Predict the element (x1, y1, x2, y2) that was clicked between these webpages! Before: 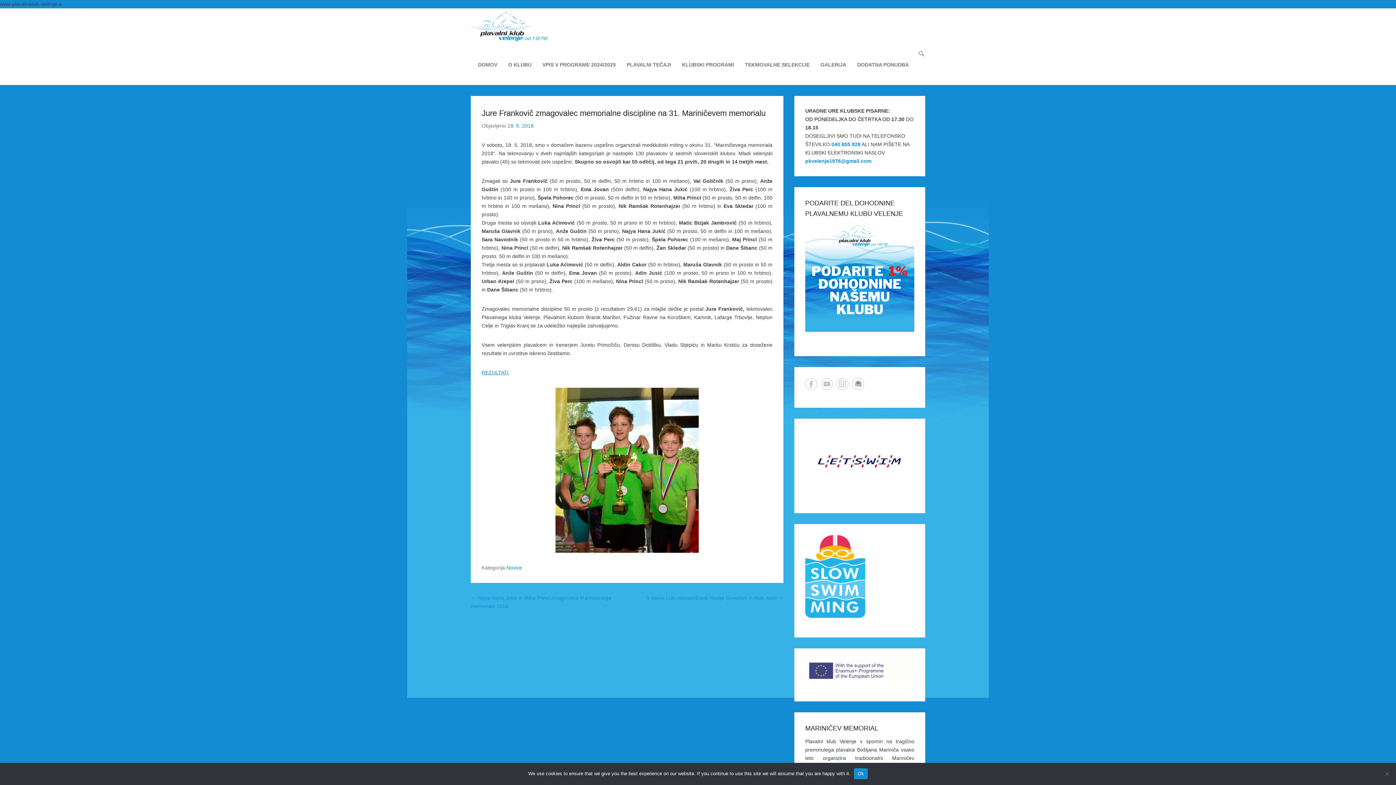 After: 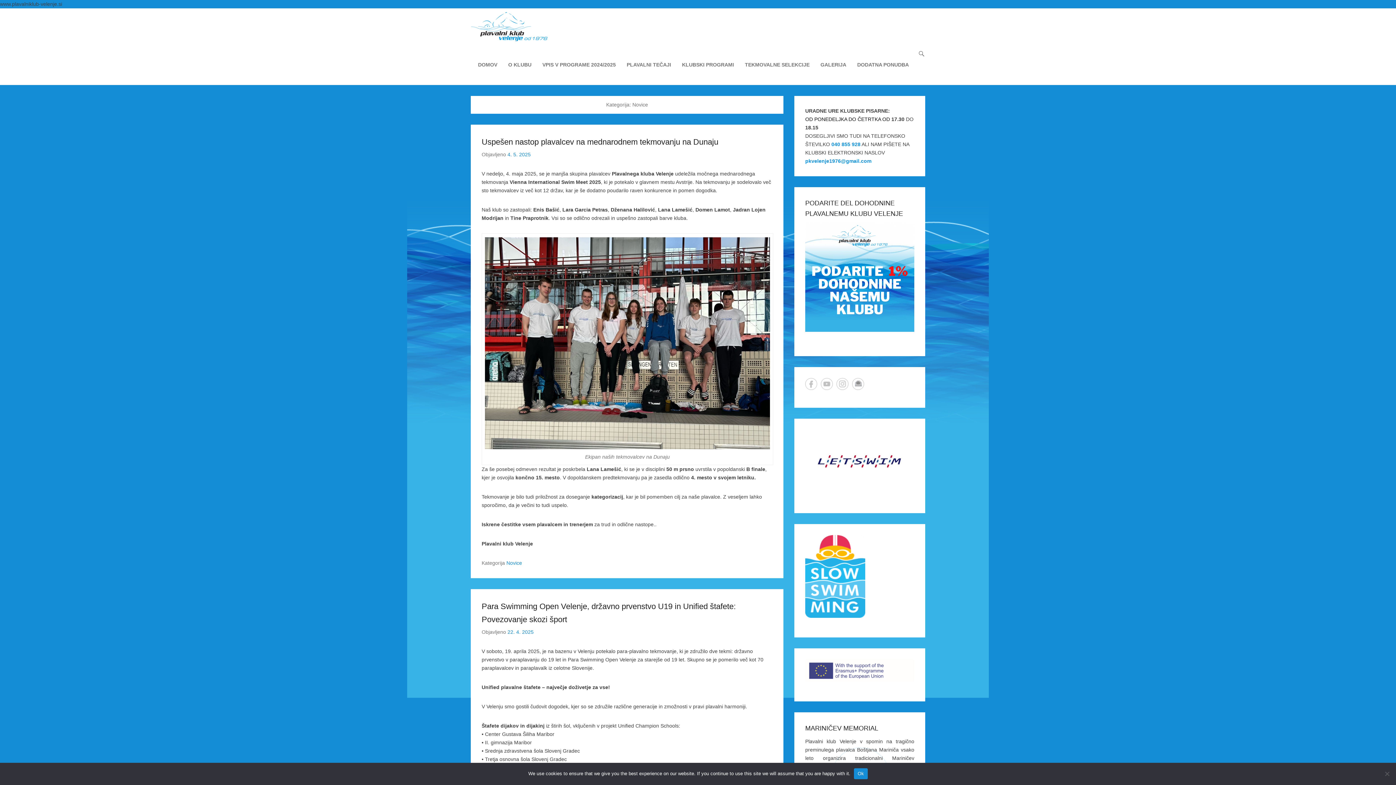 Action: bbox: (506, 565, 522, 570) label: Novice